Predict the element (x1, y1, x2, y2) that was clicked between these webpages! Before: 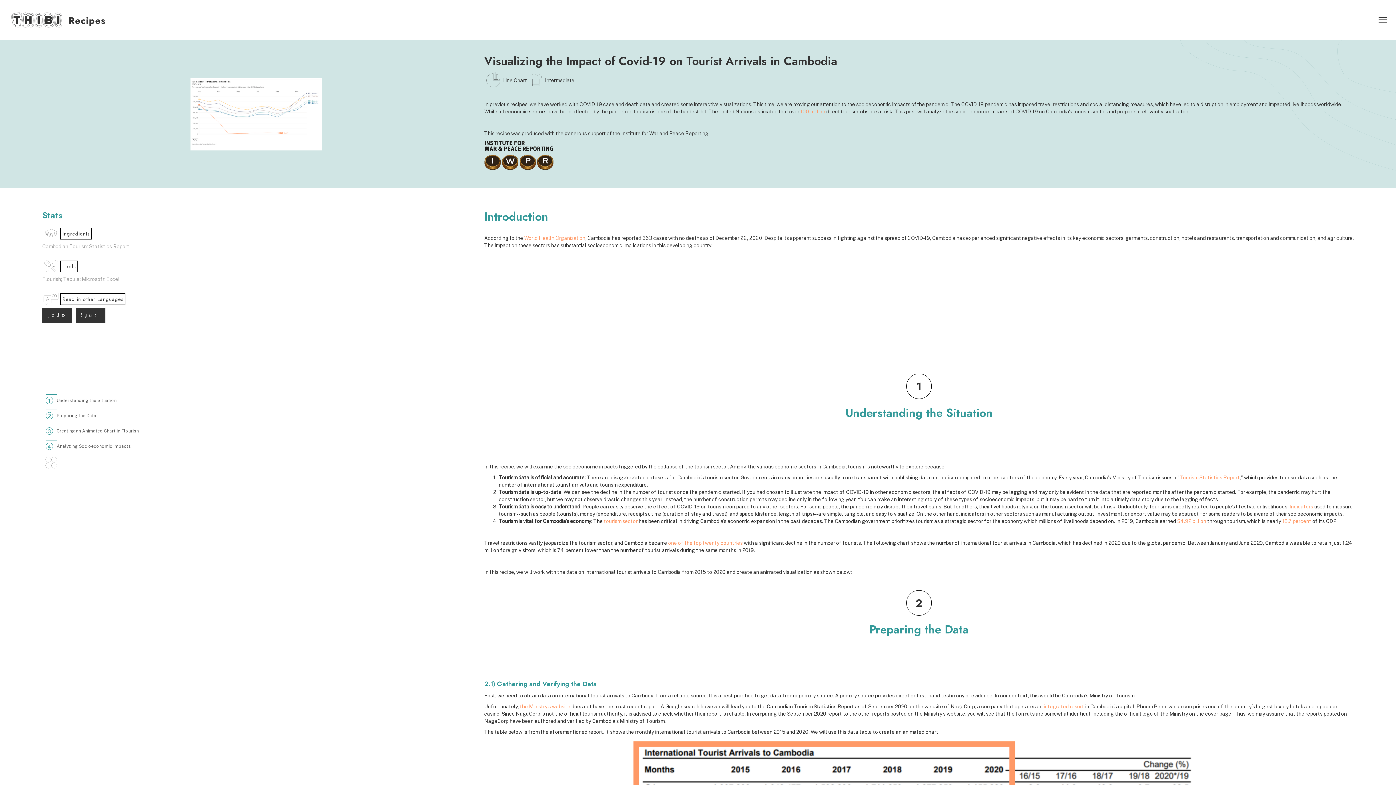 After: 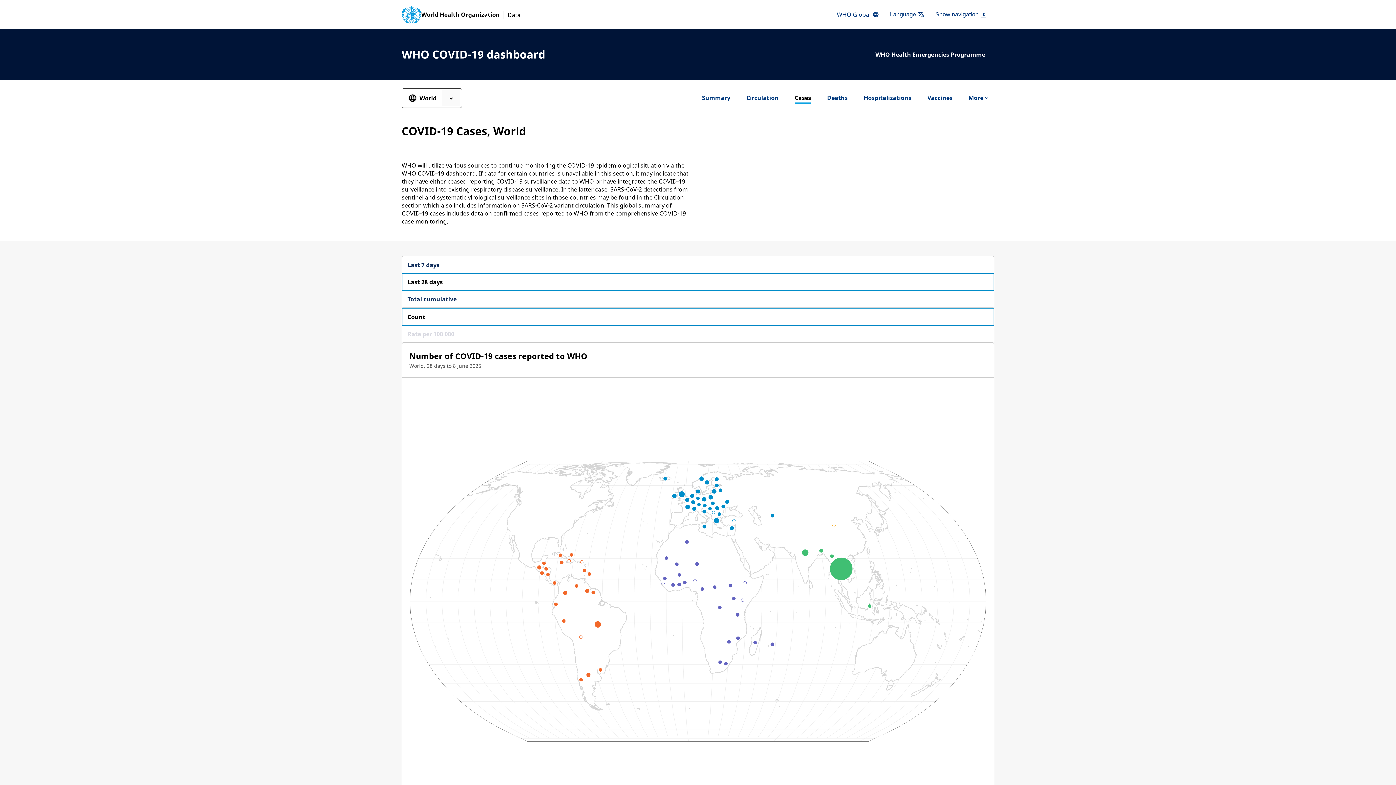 Action: label: World Health Organization bbox: (524, 235, 585, 241)